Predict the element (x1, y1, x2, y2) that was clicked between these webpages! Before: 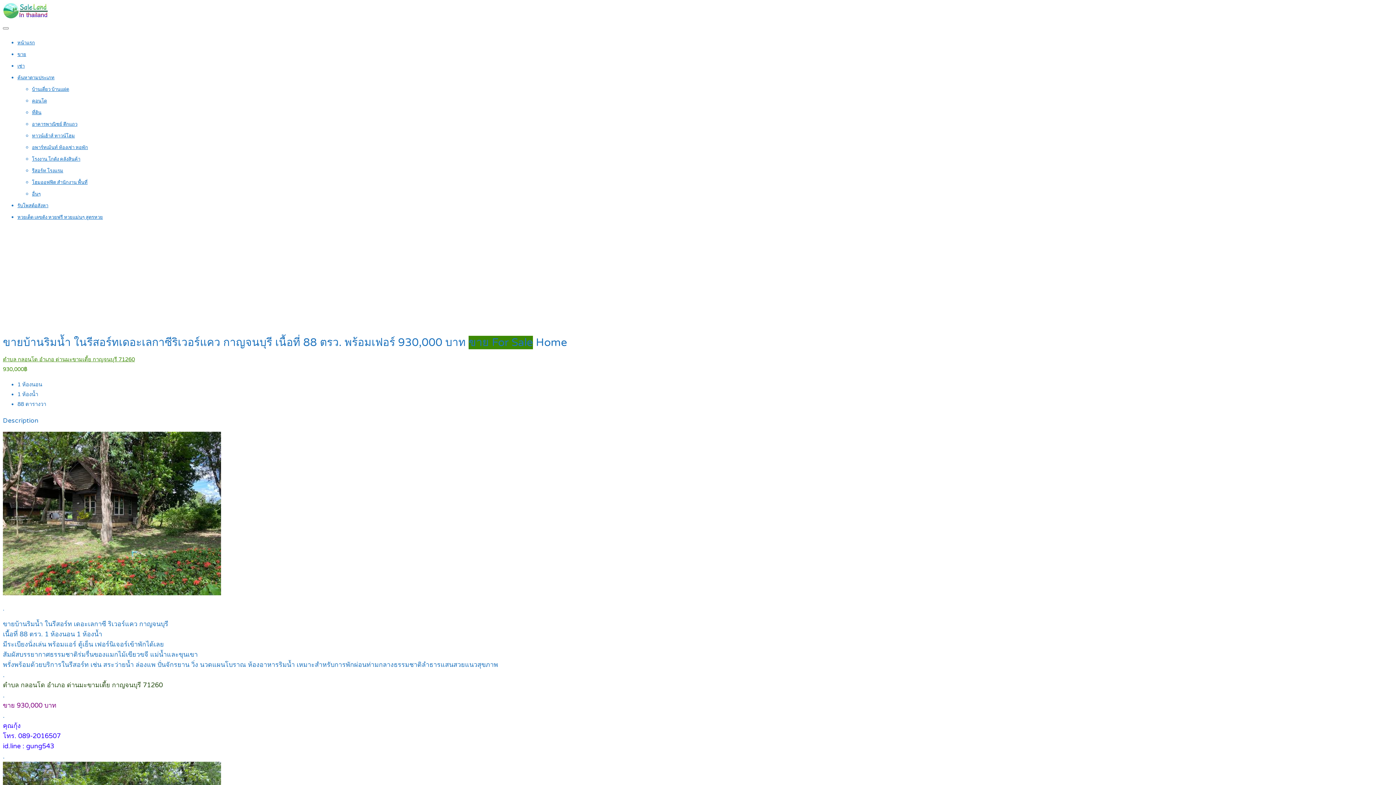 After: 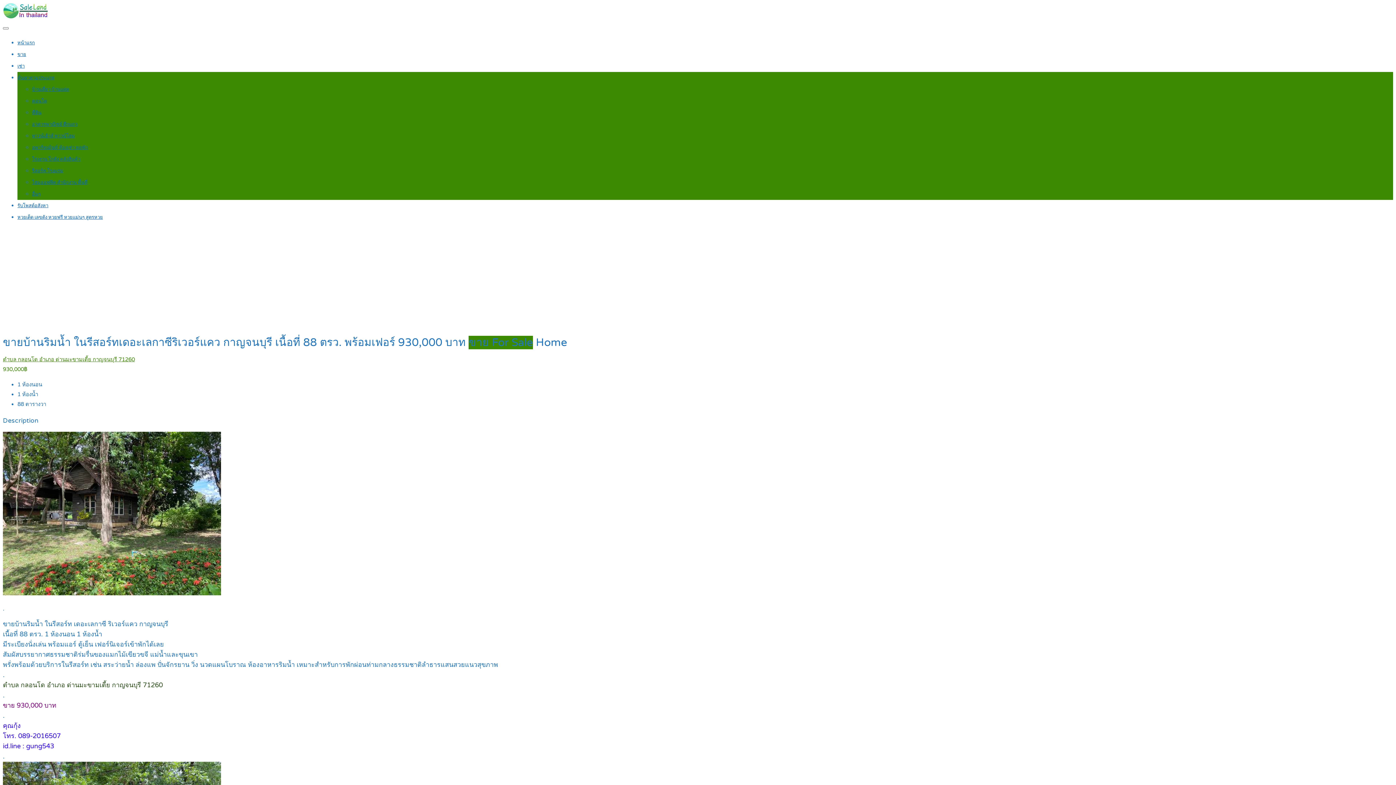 Action: label: ค้นหาตามประเภท bbox: (17, 74, 54, 80)